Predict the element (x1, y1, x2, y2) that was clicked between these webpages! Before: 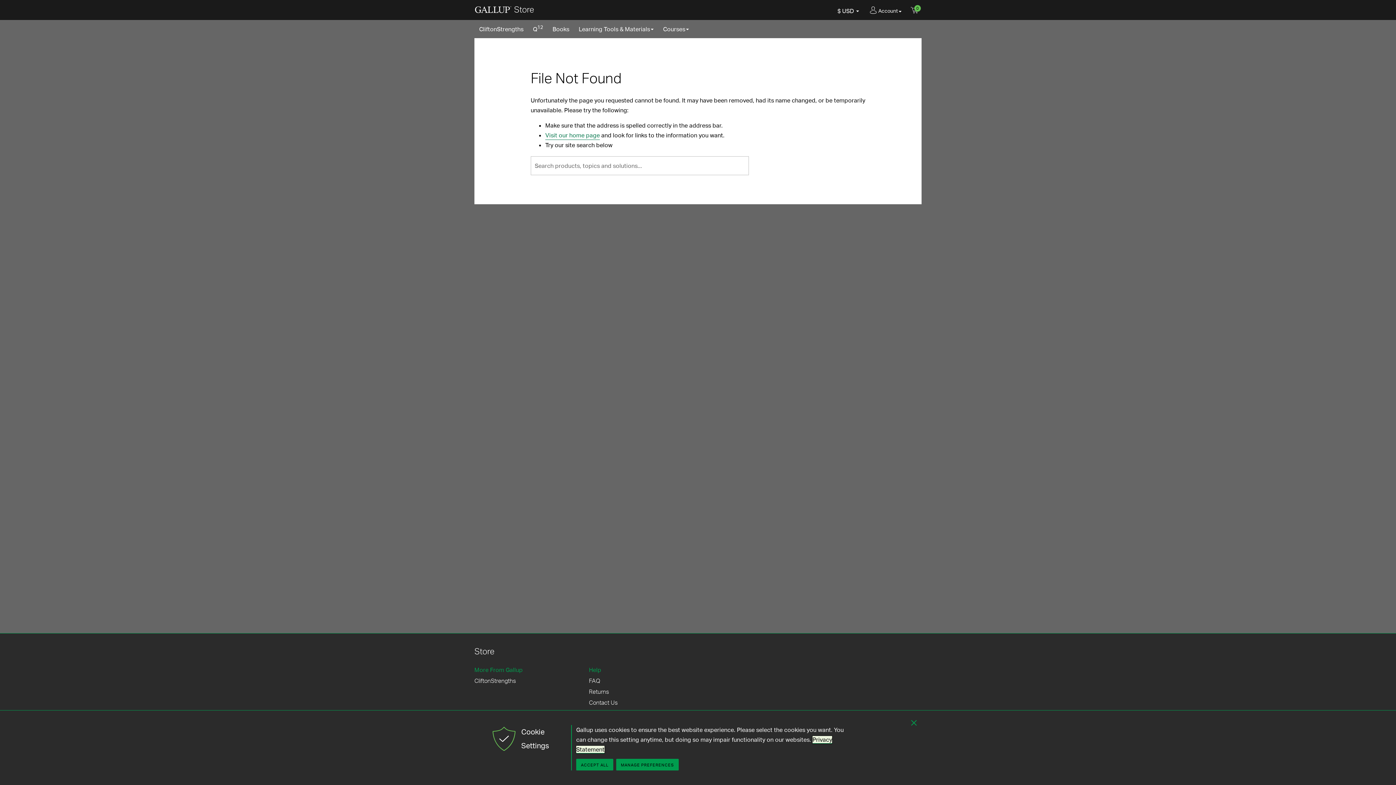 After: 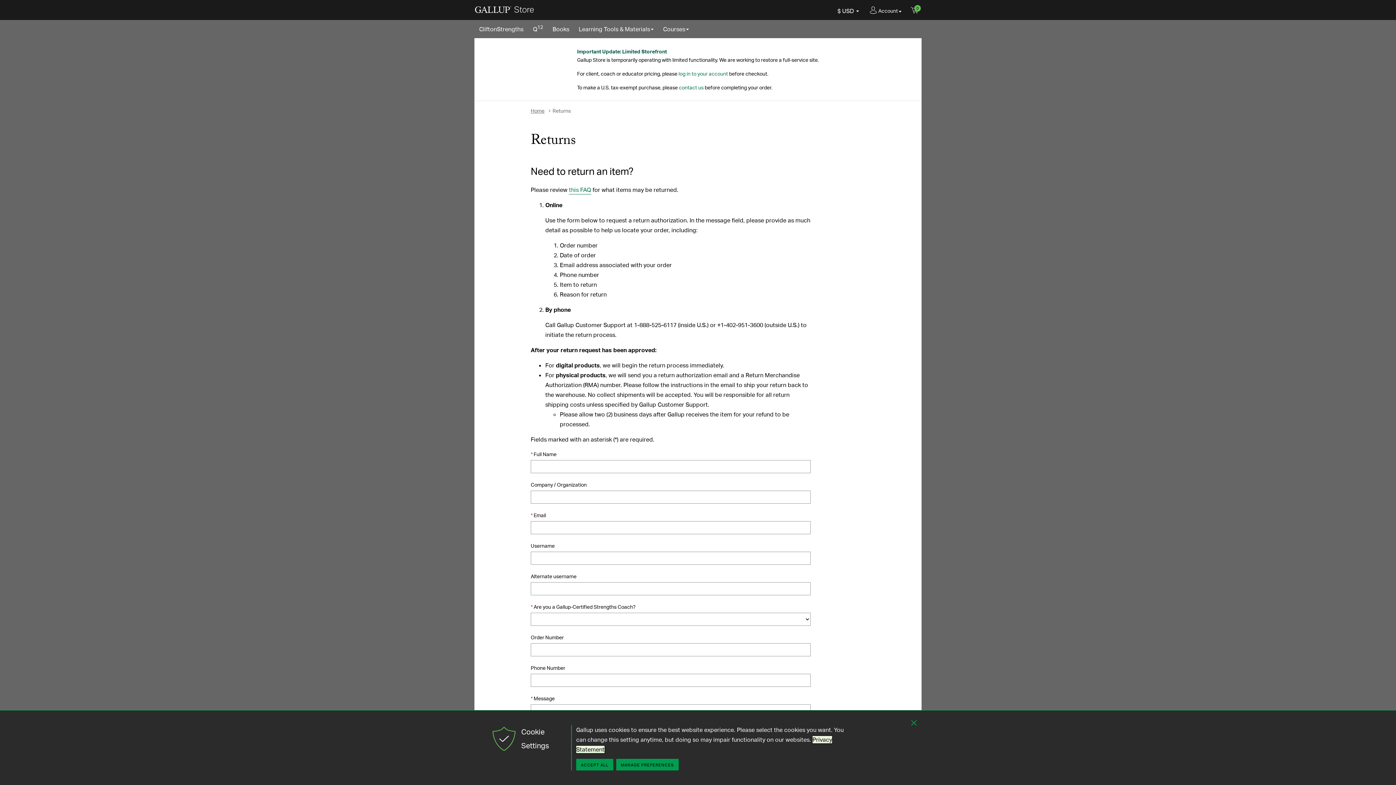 Action: bbox: (589, 688, 609, 695) label: Returns